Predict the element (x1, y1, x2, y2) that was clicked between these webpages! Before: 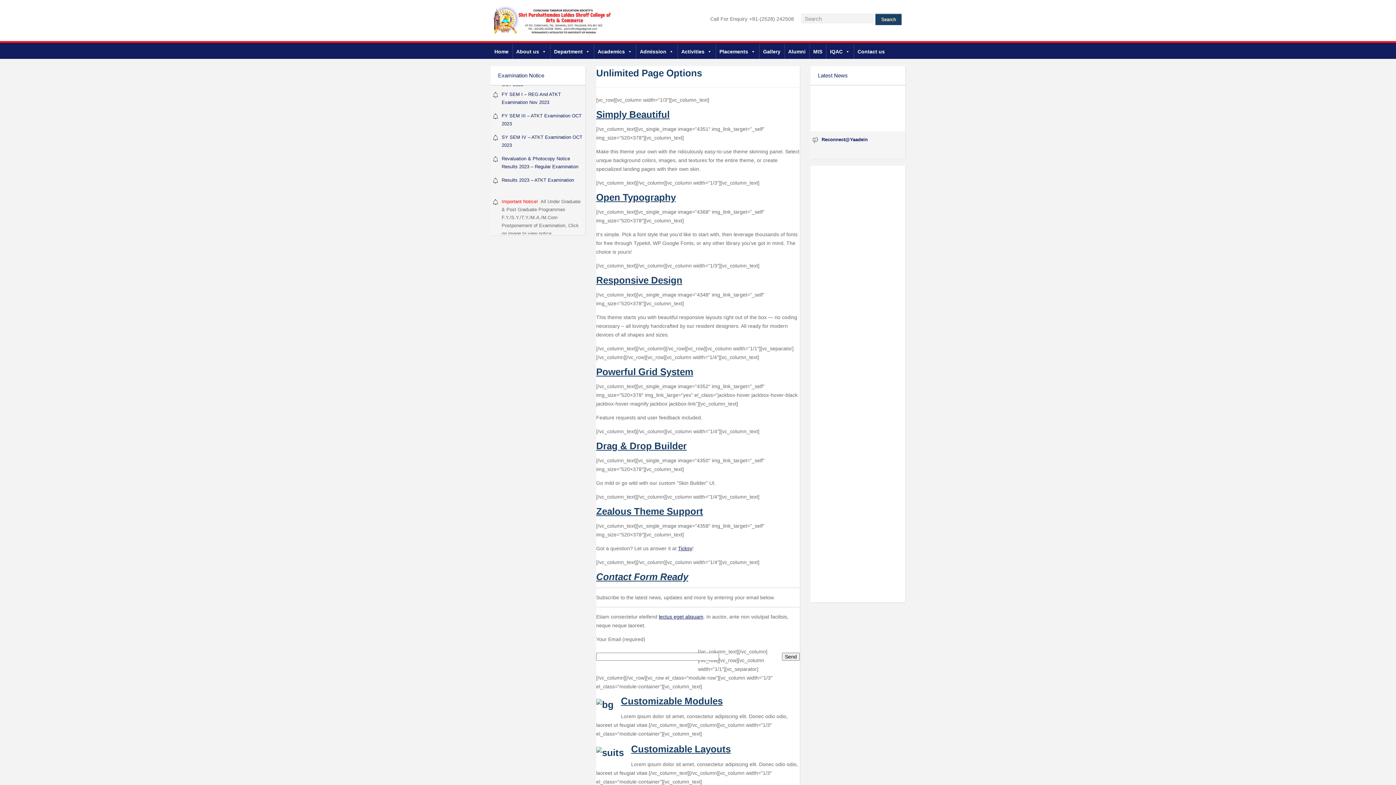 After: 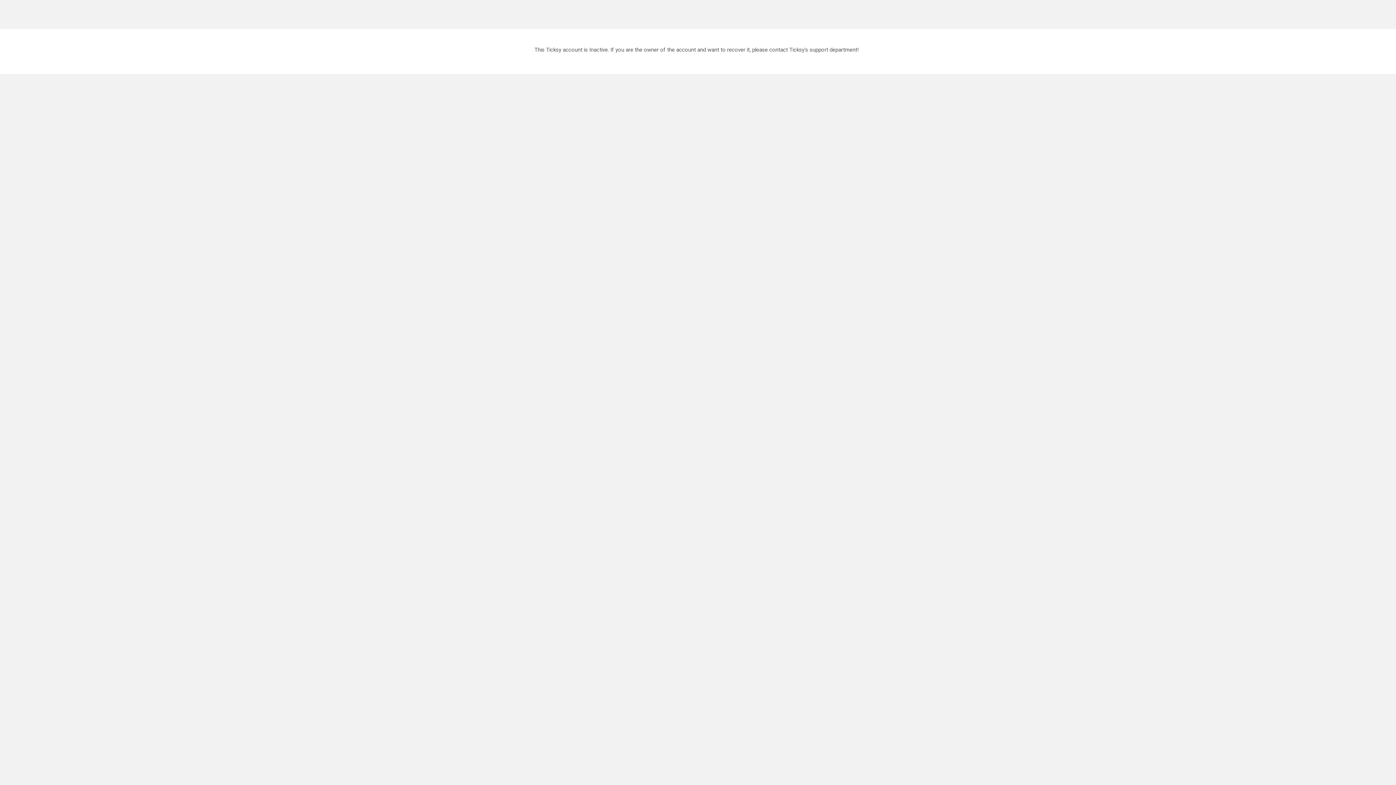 Action: label: Ticksy bbox: (678, 545, 692, 551)